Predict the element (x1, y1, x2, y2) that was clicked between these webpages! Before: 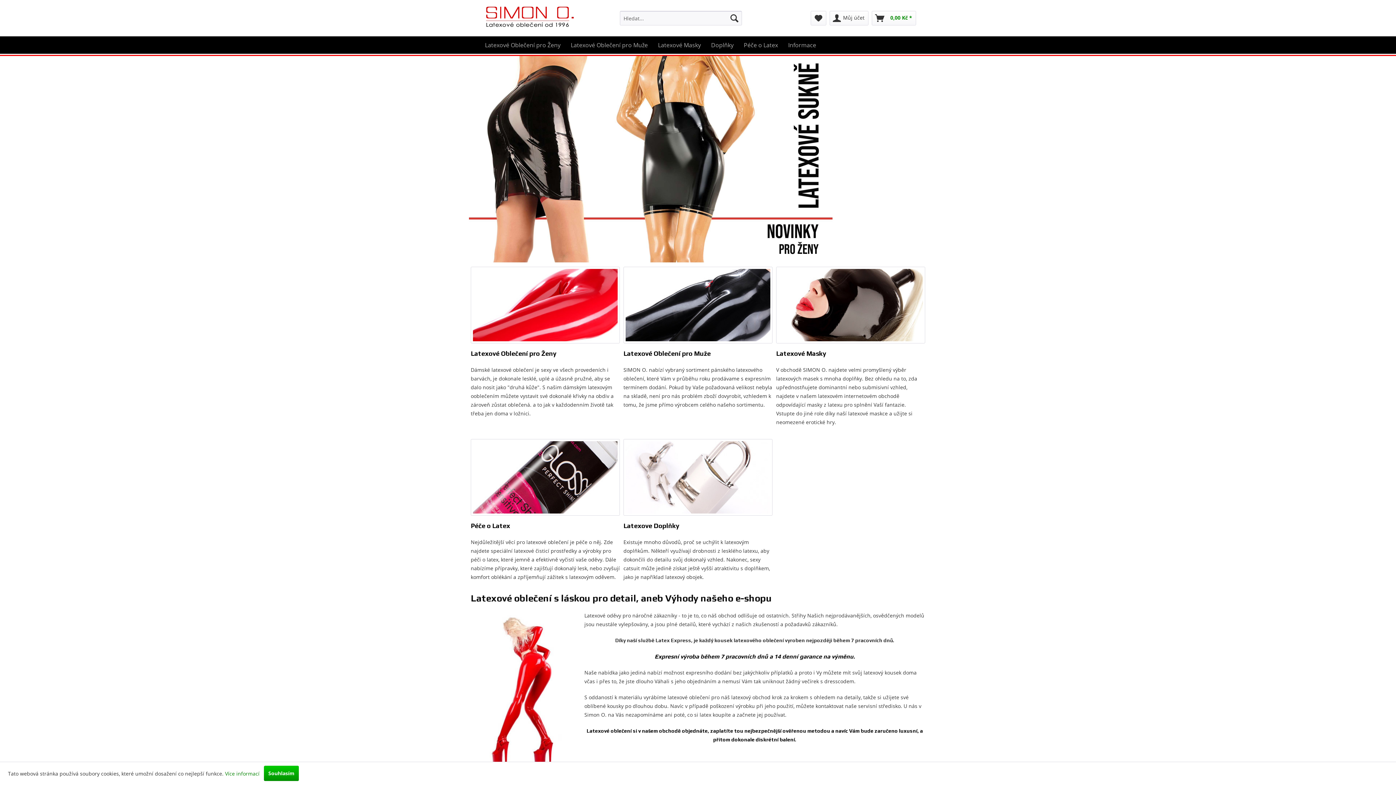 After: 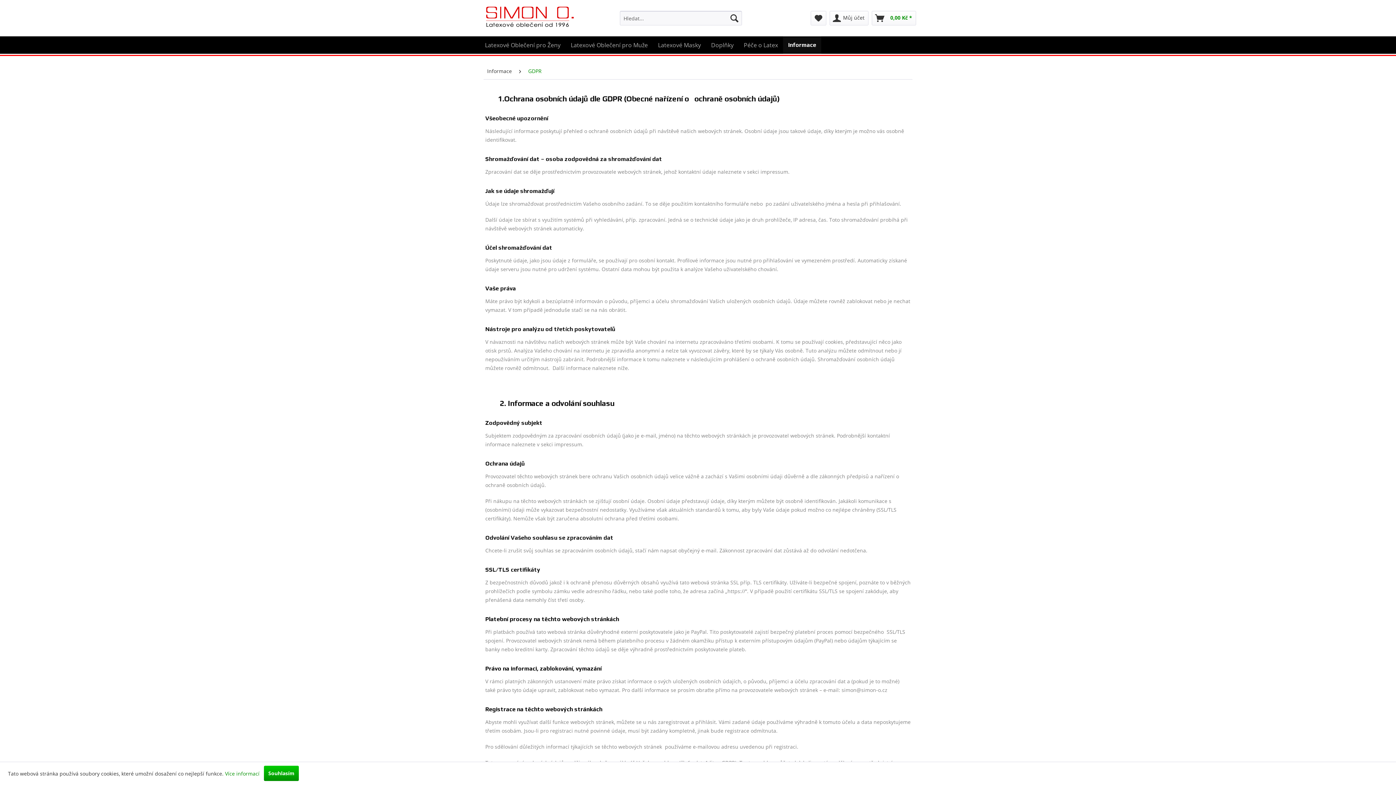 Action: bbox: (225, 770, 259, 777) label: Více informací